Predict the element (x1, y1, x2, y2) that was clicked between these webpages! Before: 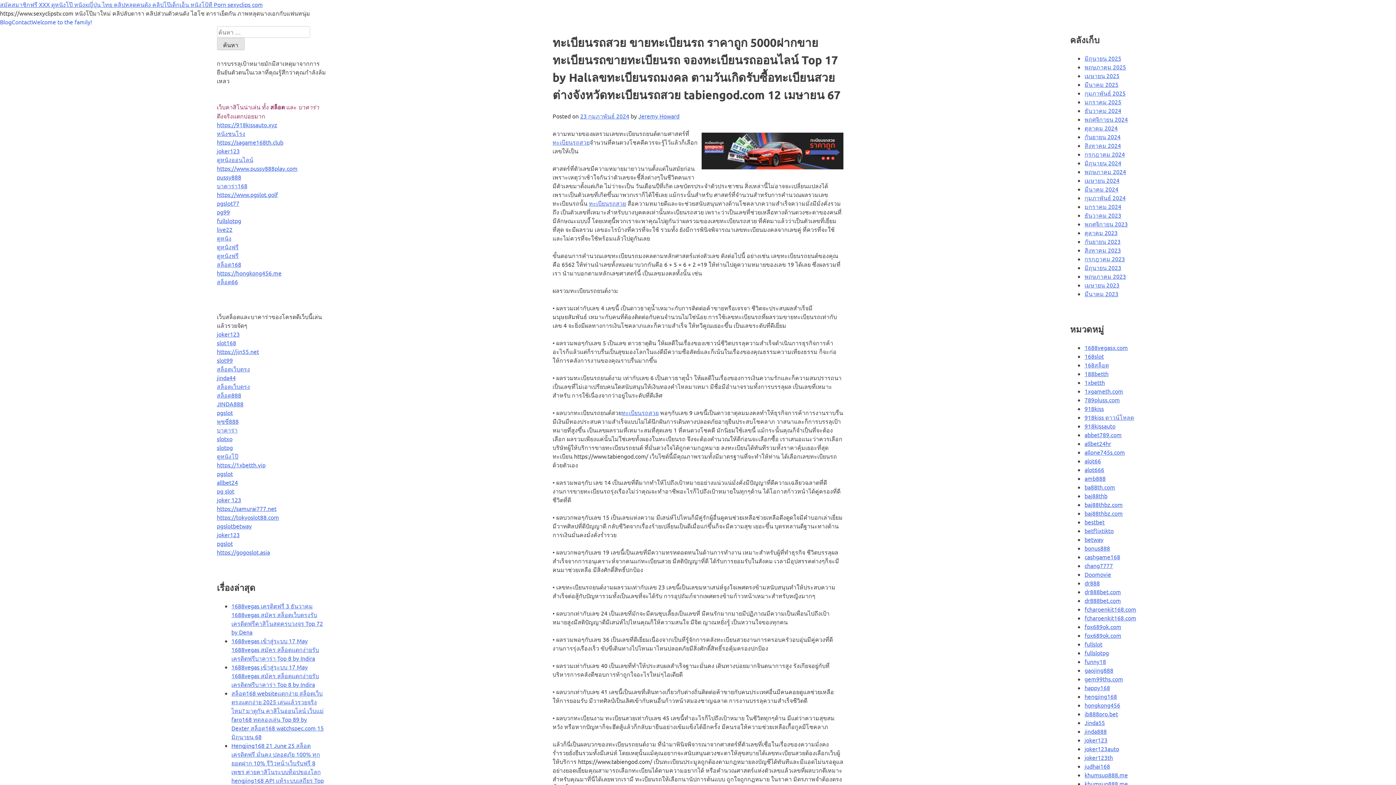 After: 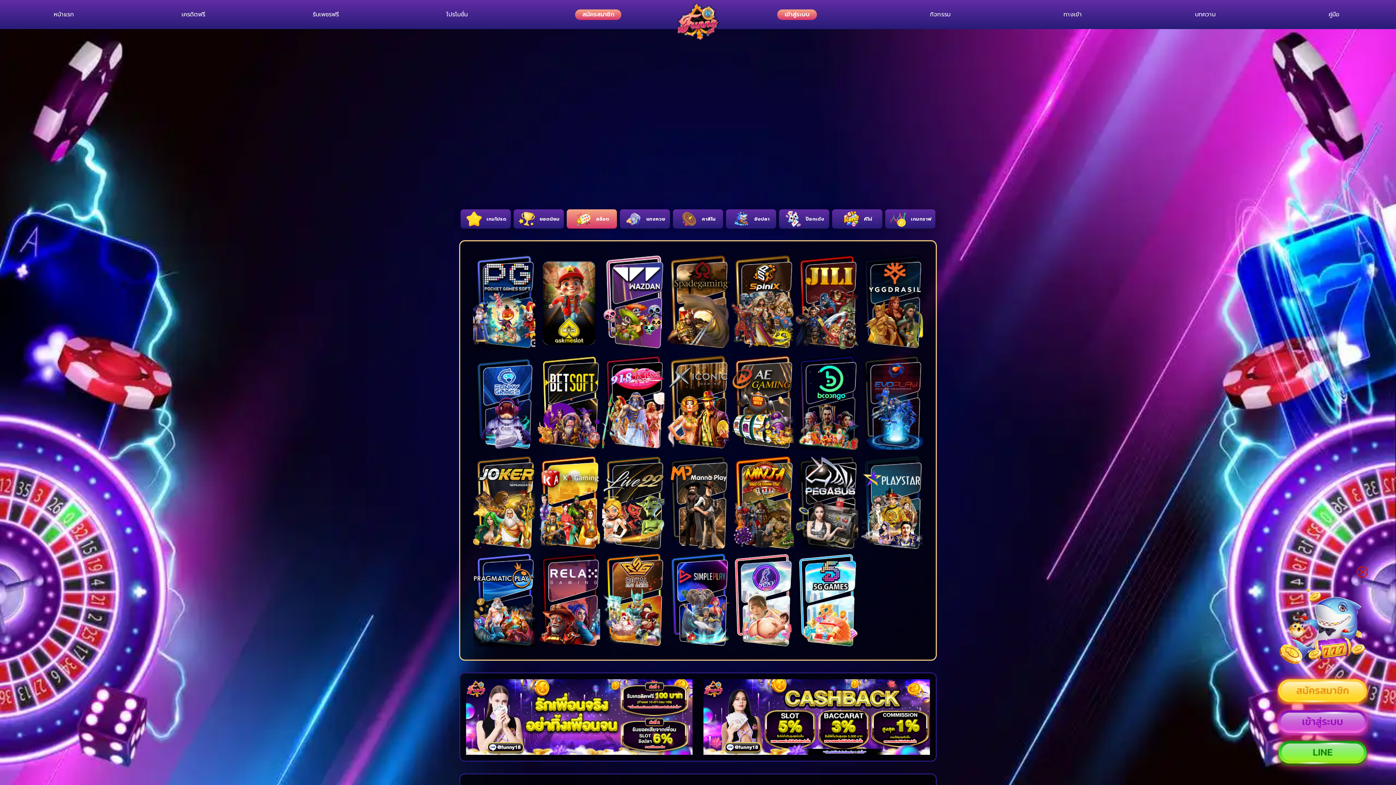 Action: bbox: (216, 470, 232, 477) label: pgslot